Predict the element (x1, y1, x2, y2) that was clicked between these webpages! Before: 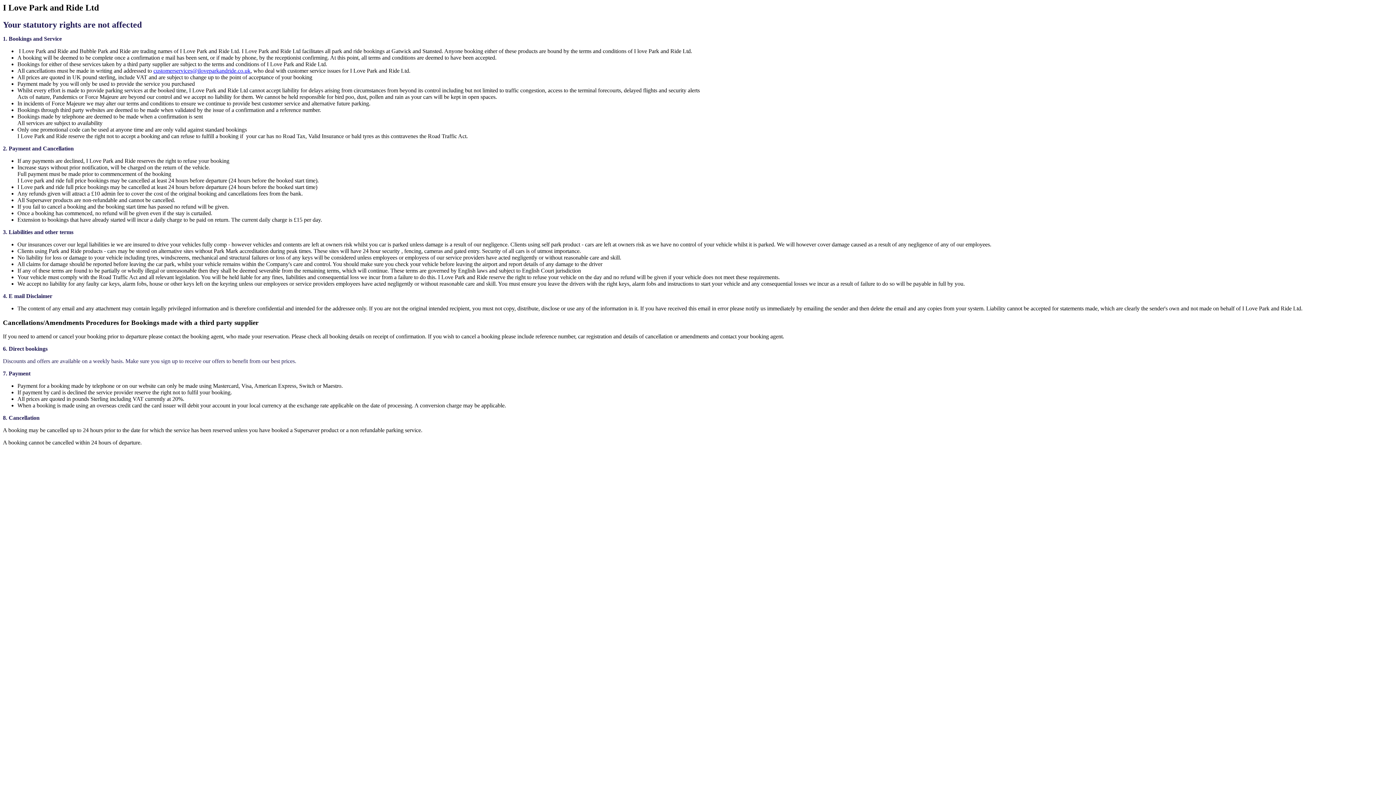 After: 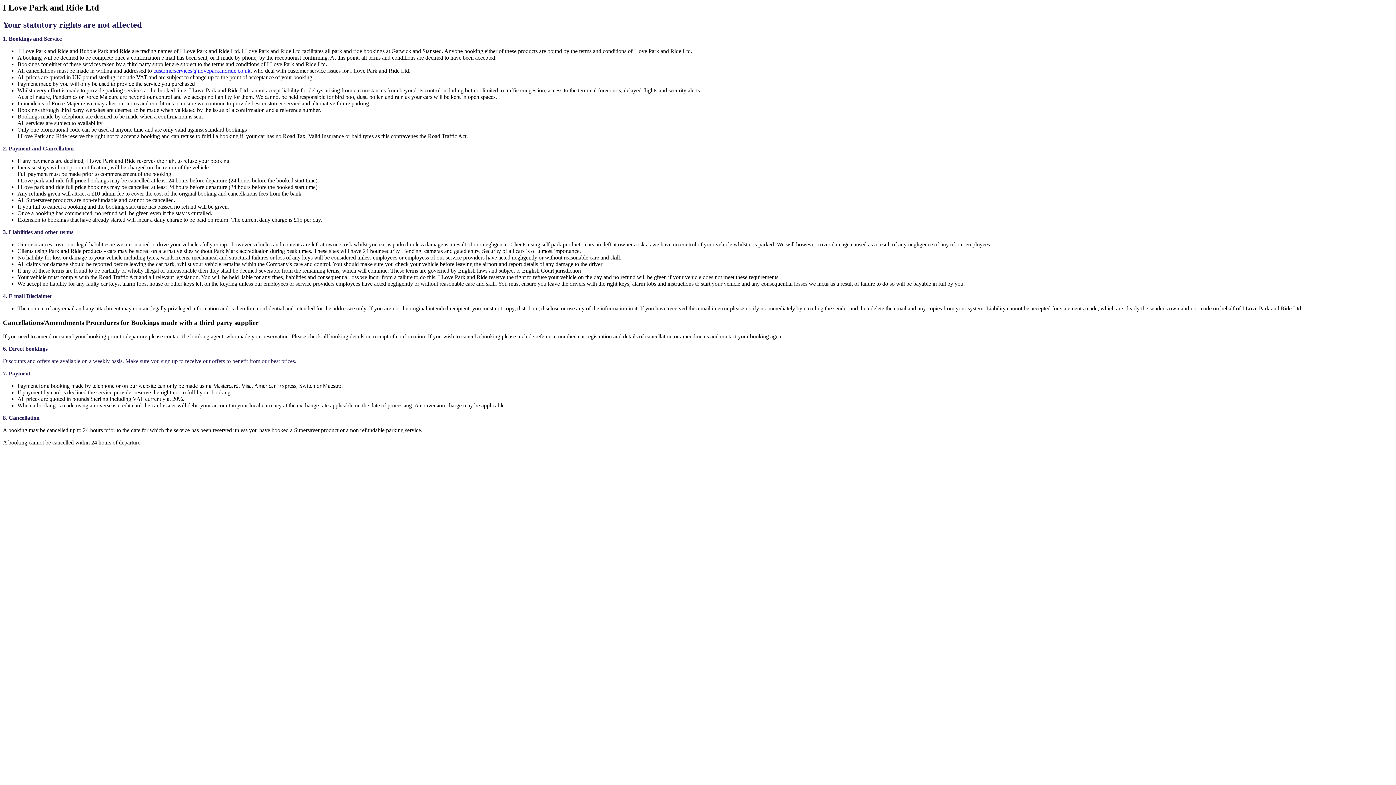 Action: bbox: (153, 67, 250, 73) label: customerservices@iloveparkandride.co.uk